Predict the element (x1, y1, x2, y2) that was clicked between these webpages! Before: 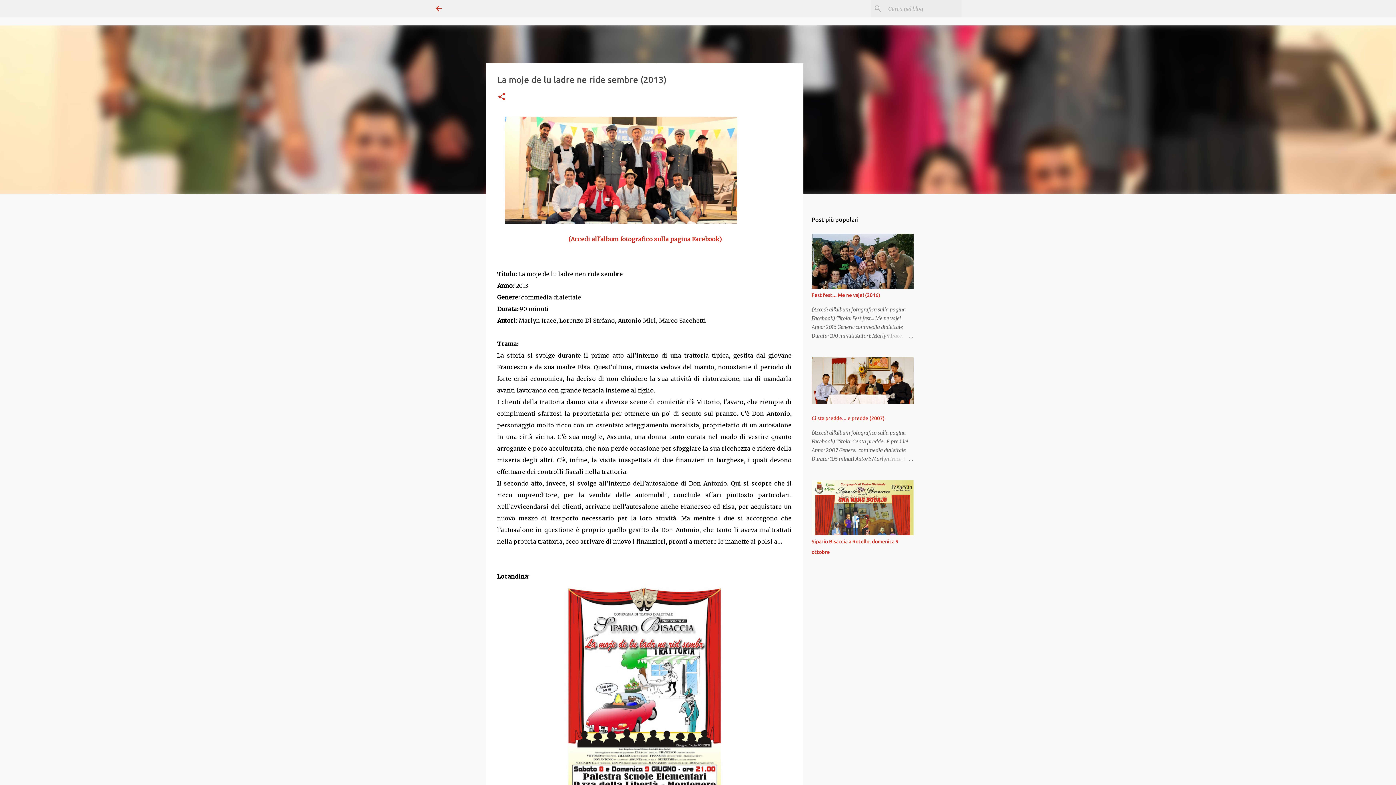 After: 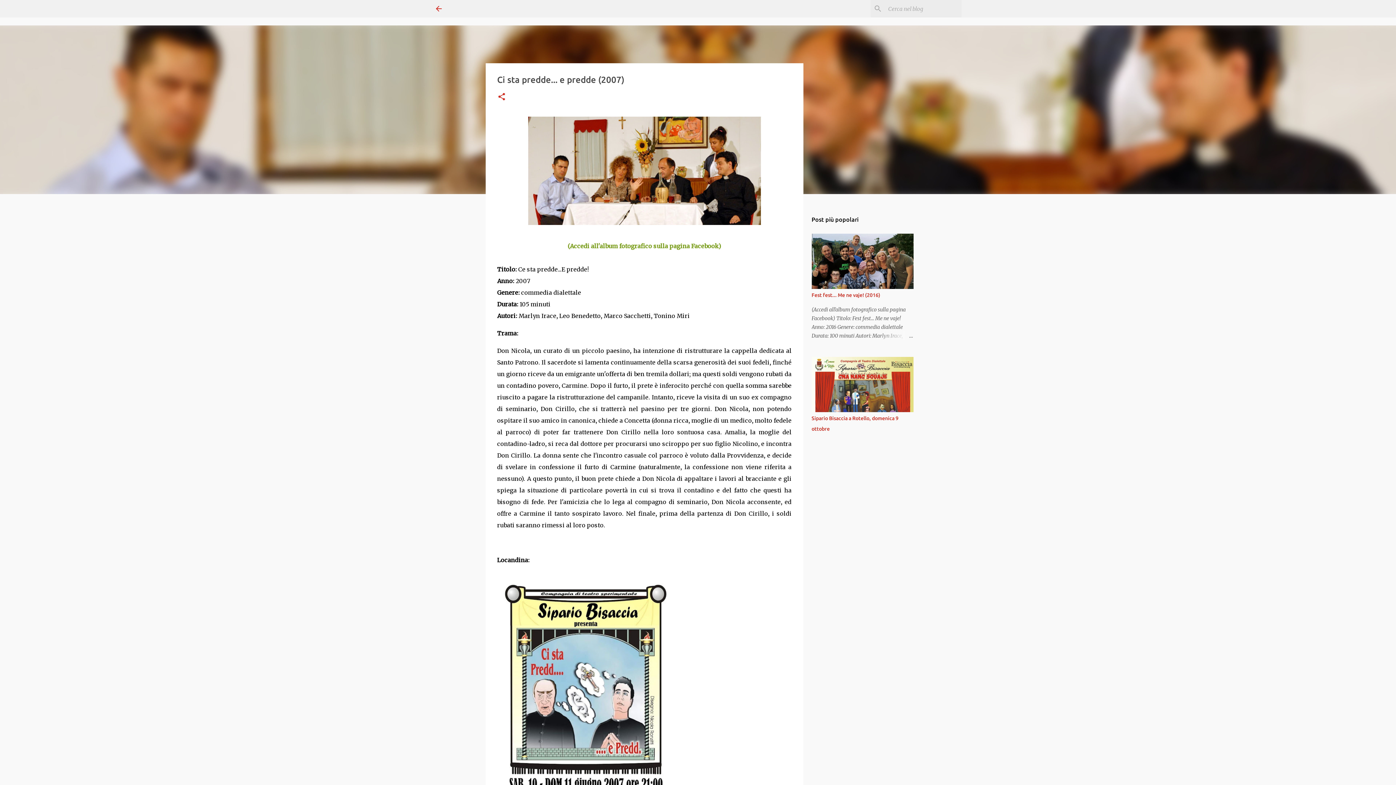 Action: bbox: (878, 454, 913, 463)